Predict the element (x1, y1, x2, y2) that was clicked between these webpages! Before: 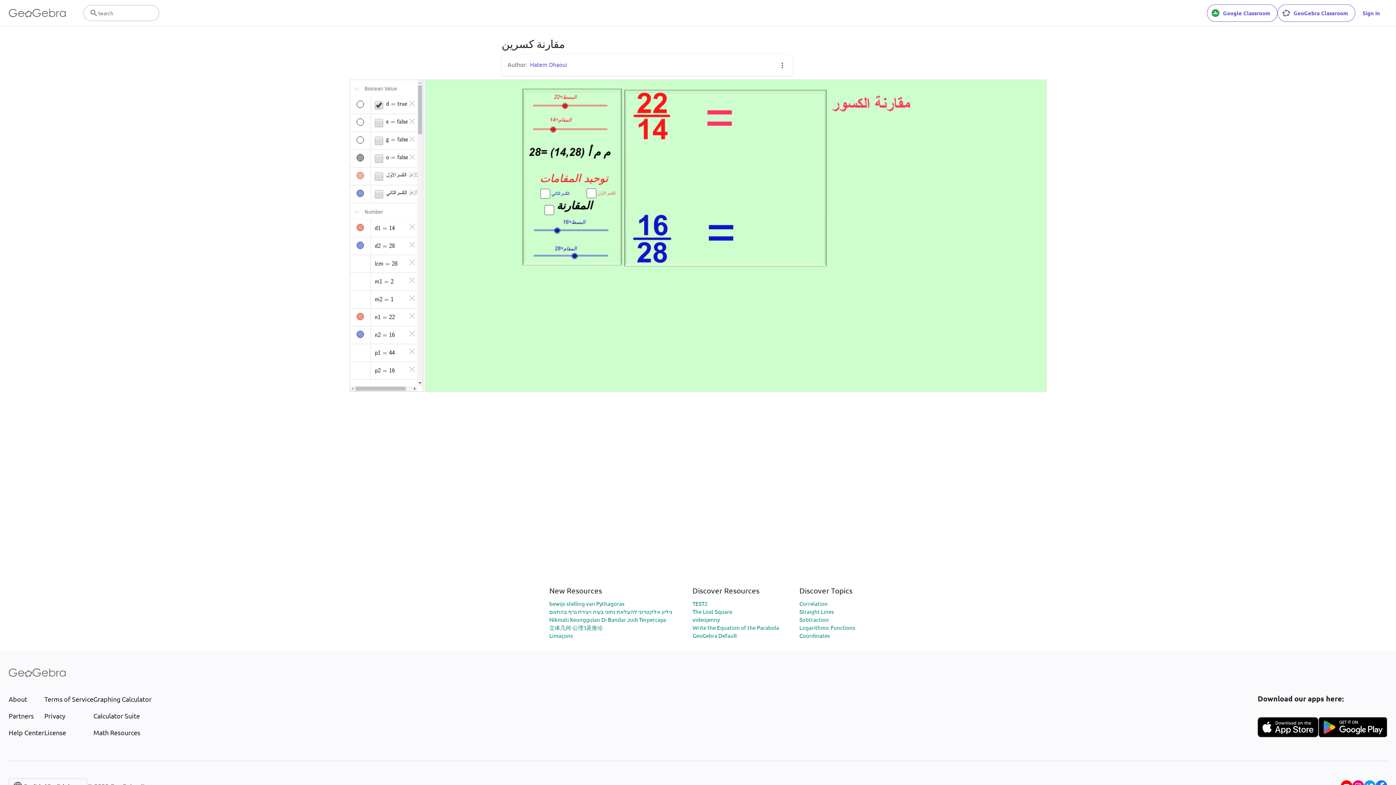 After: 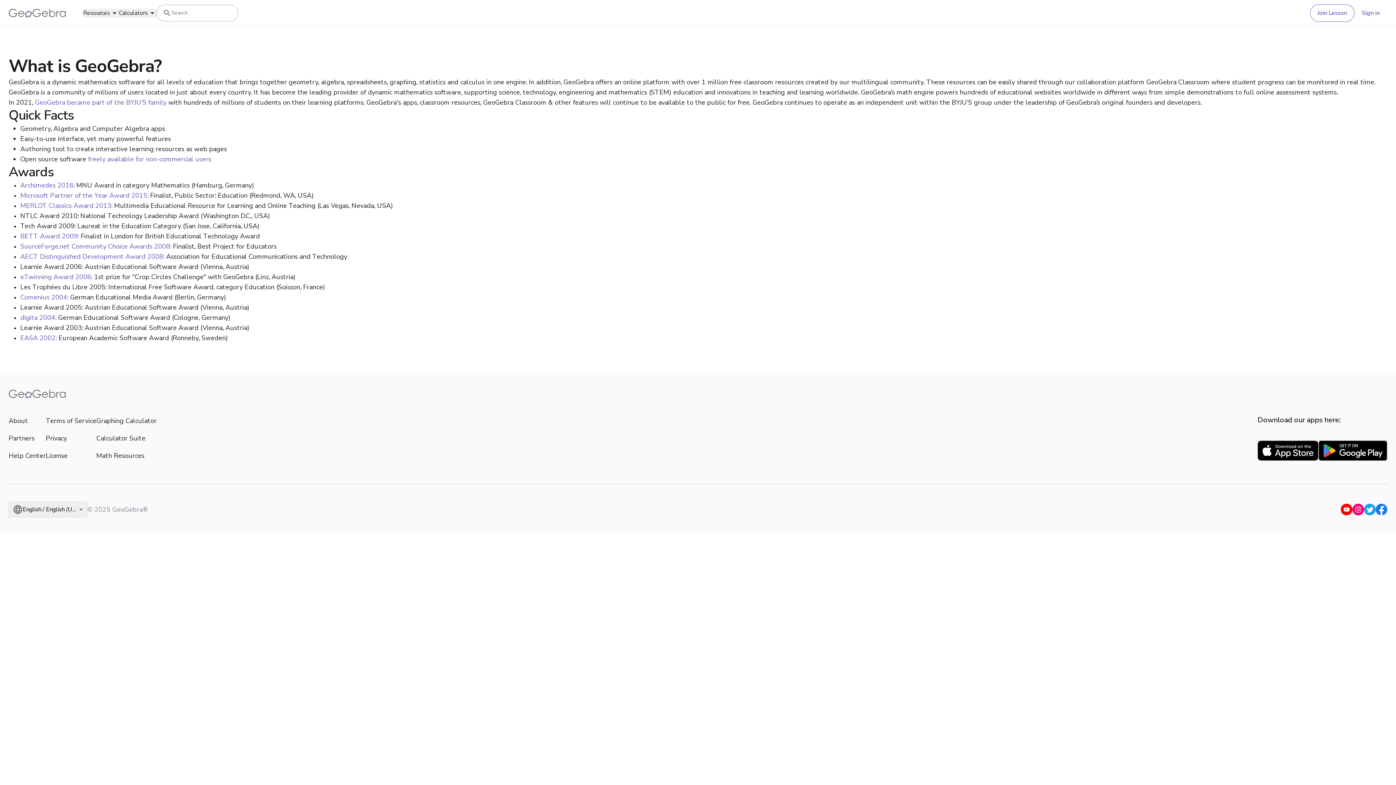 Action: bbox: (8, 694, 44, 704) label: About